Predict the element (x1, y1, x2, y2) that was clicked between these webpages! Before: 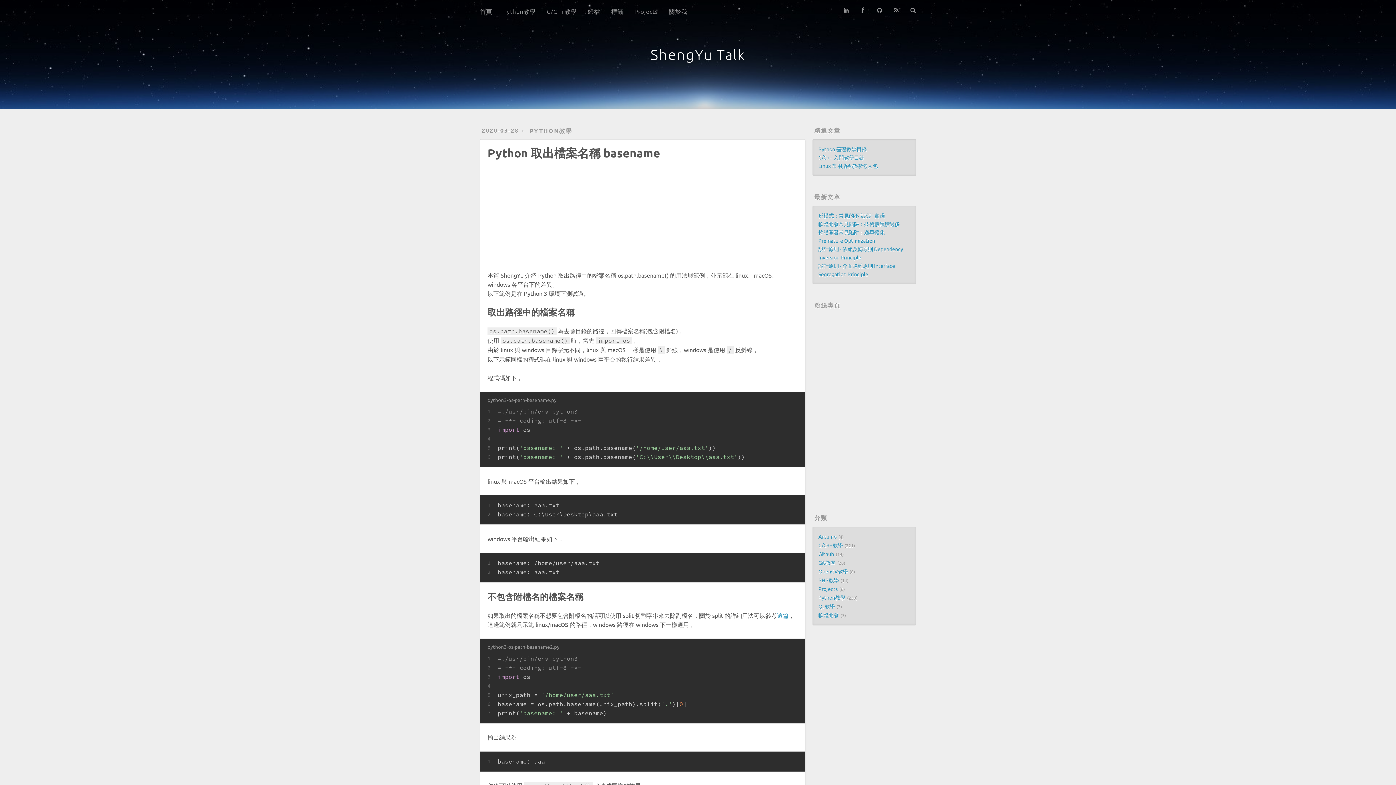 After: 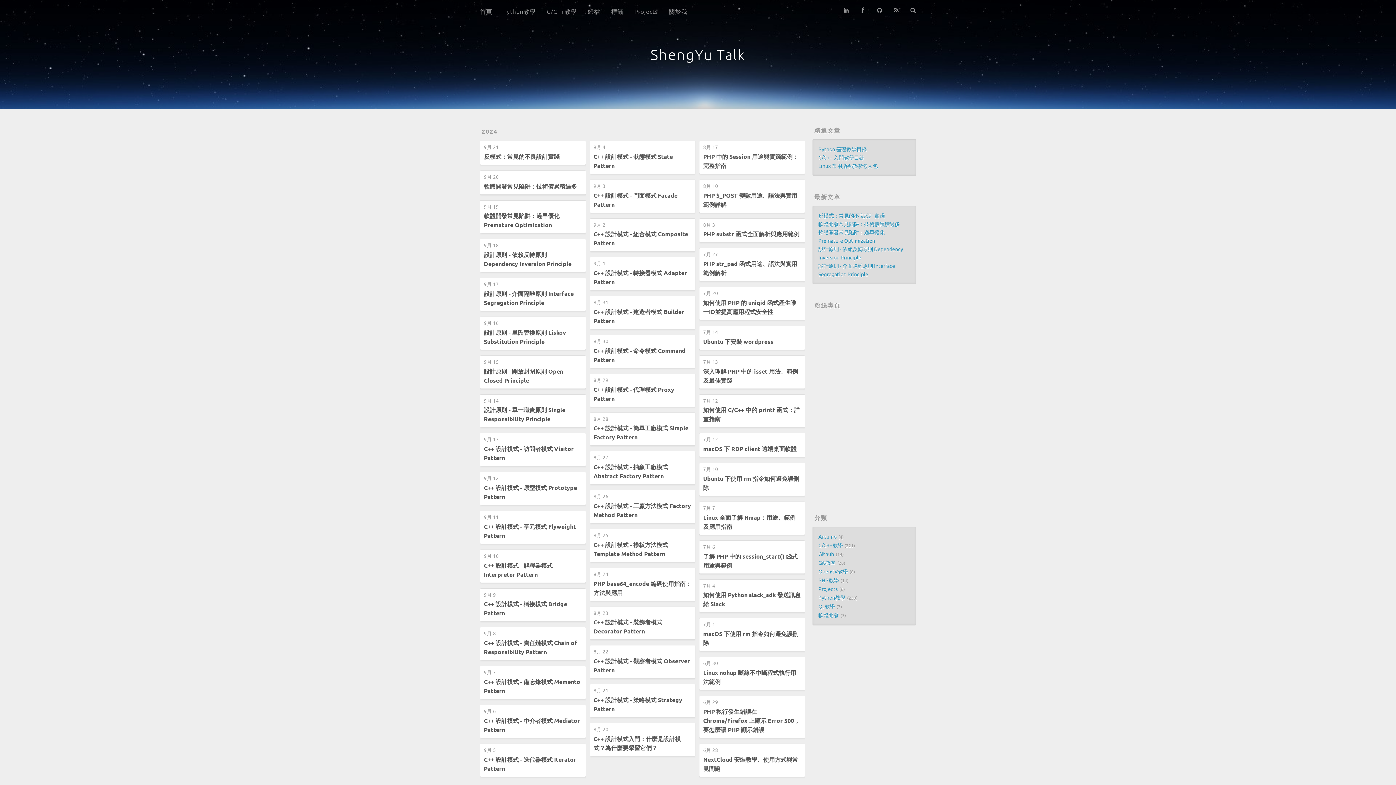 Action: bbox: (582, 0, 605, 23) label: 歸檔